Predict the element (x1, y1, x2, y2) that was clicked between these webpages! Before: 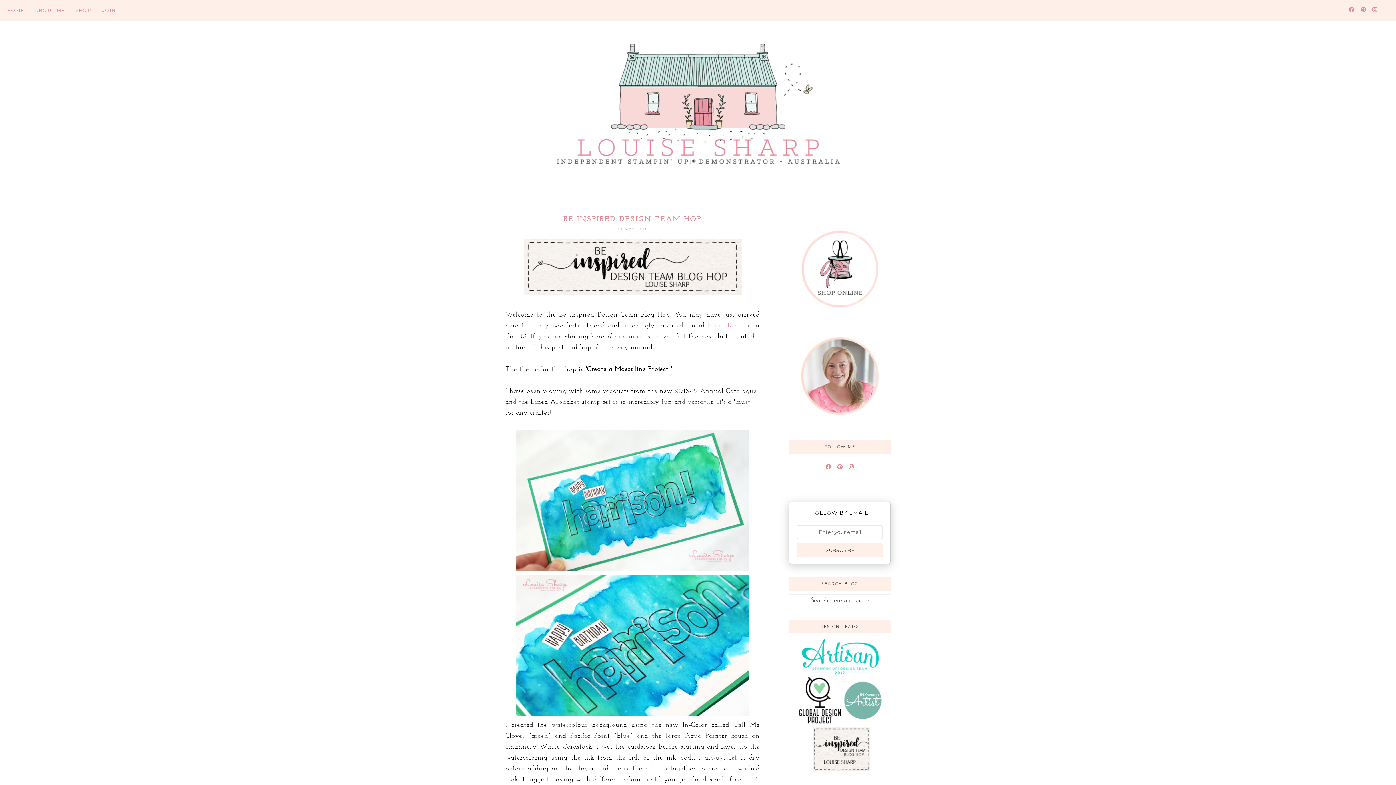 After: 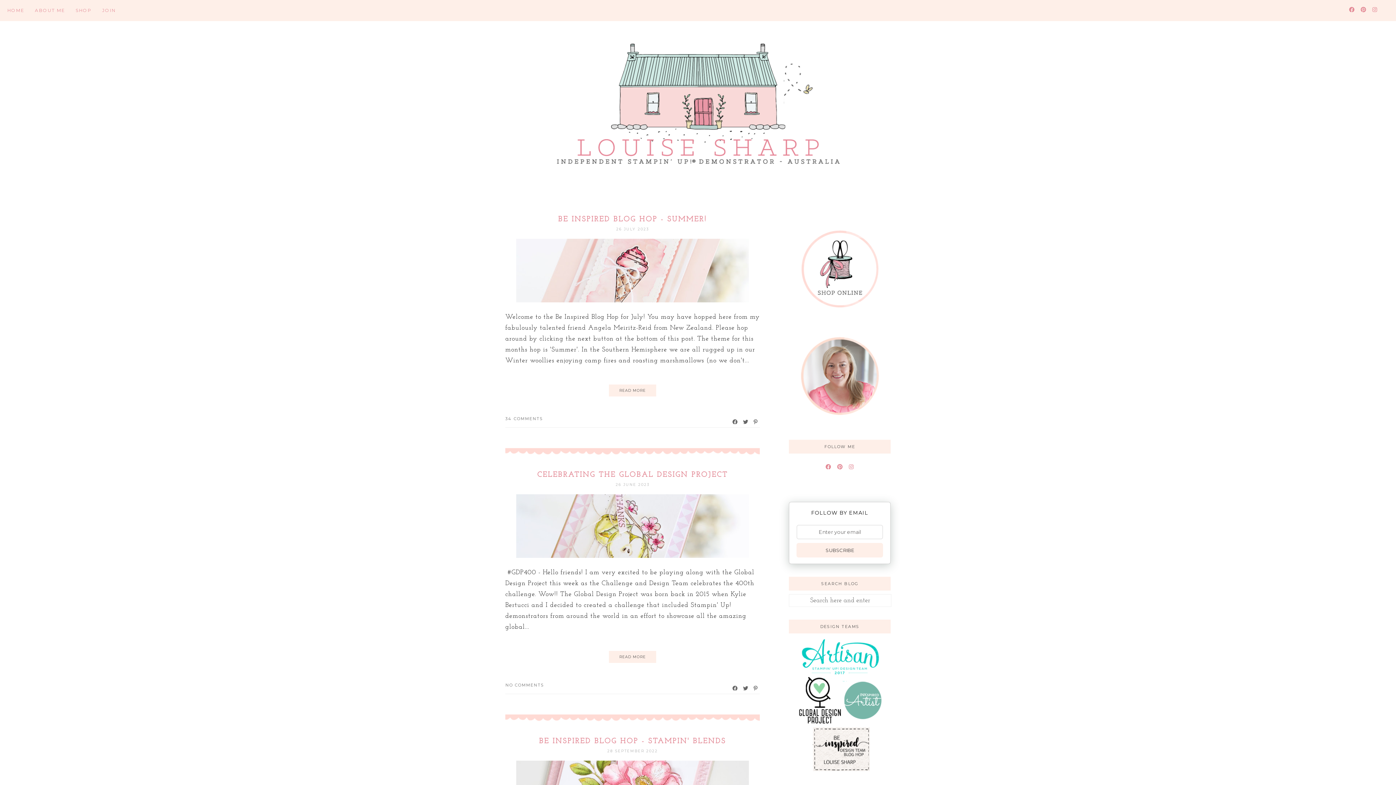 Action: label: HOME bbox: (7, 7, 24, 13)